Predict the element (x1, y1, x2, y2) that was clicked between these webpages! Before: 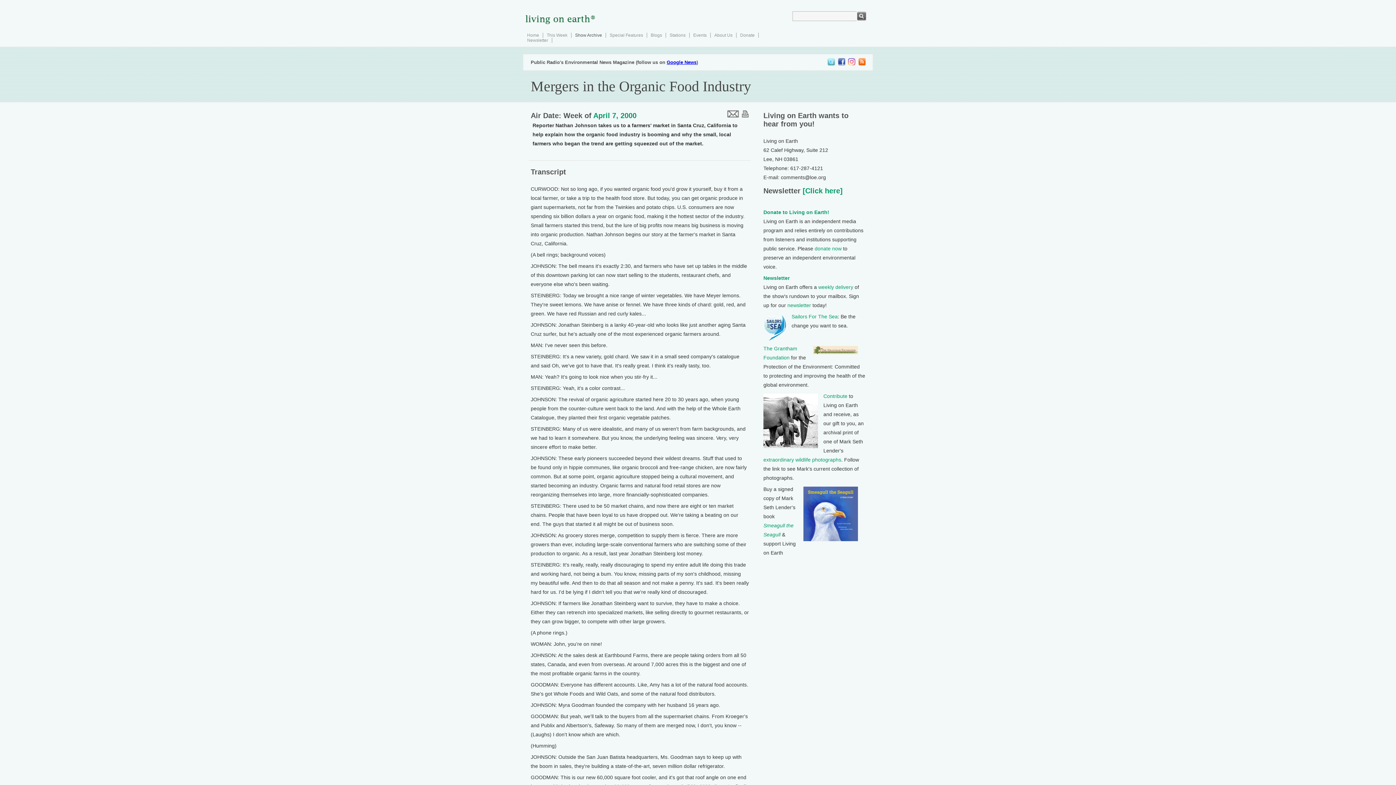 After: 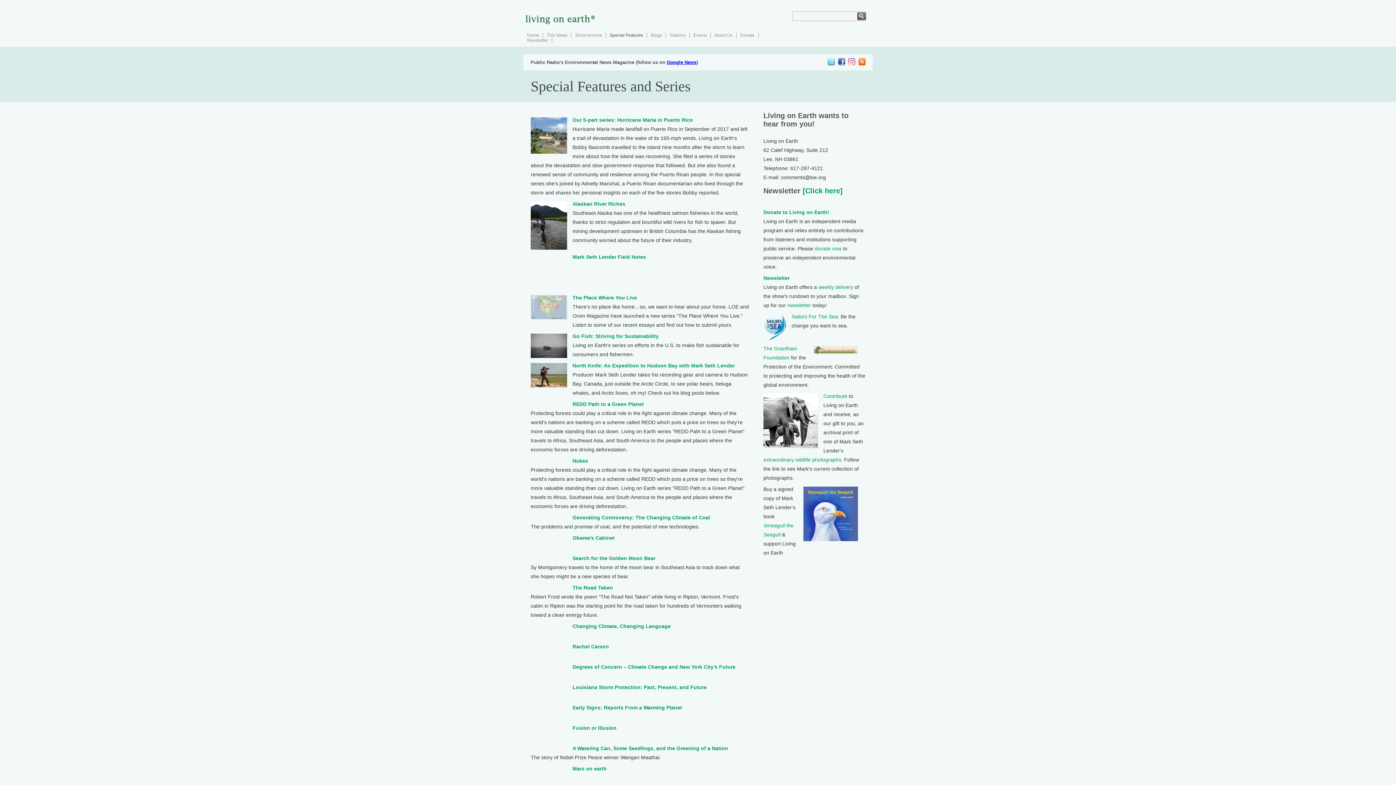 Action: bbox: (609, 32, 643, 37) label: Special Features